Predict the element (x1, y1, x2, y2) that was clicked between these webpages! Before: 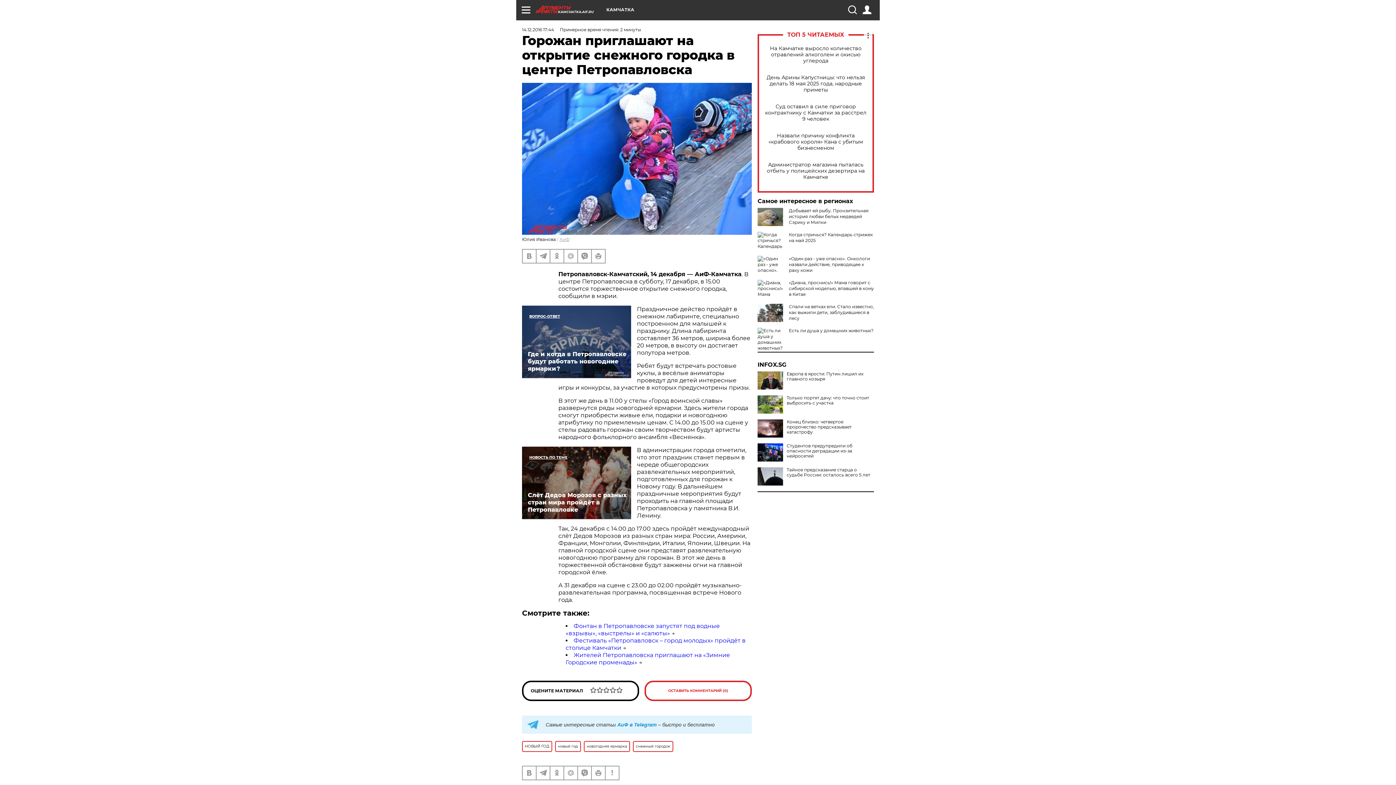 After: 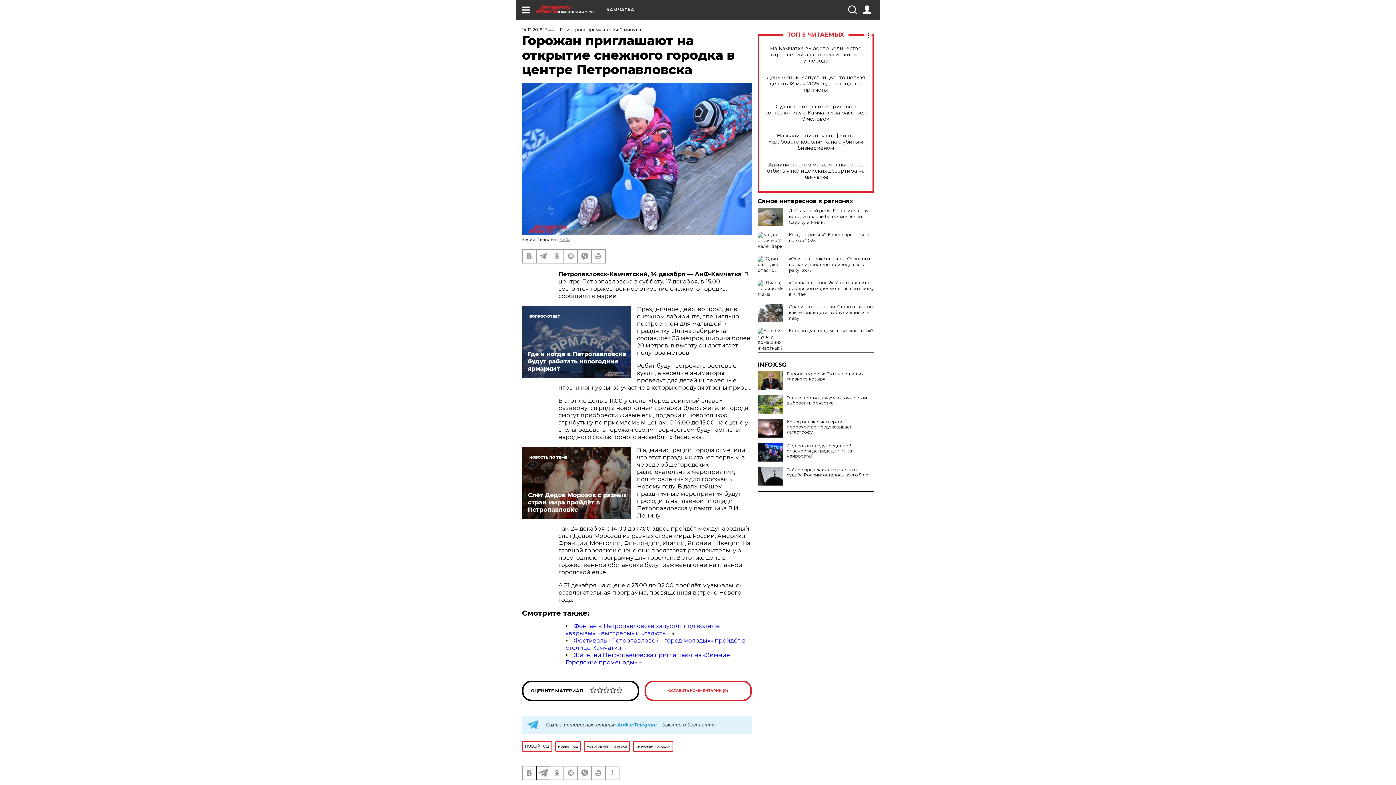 Action: bbox: (536, 766, 549, 779)